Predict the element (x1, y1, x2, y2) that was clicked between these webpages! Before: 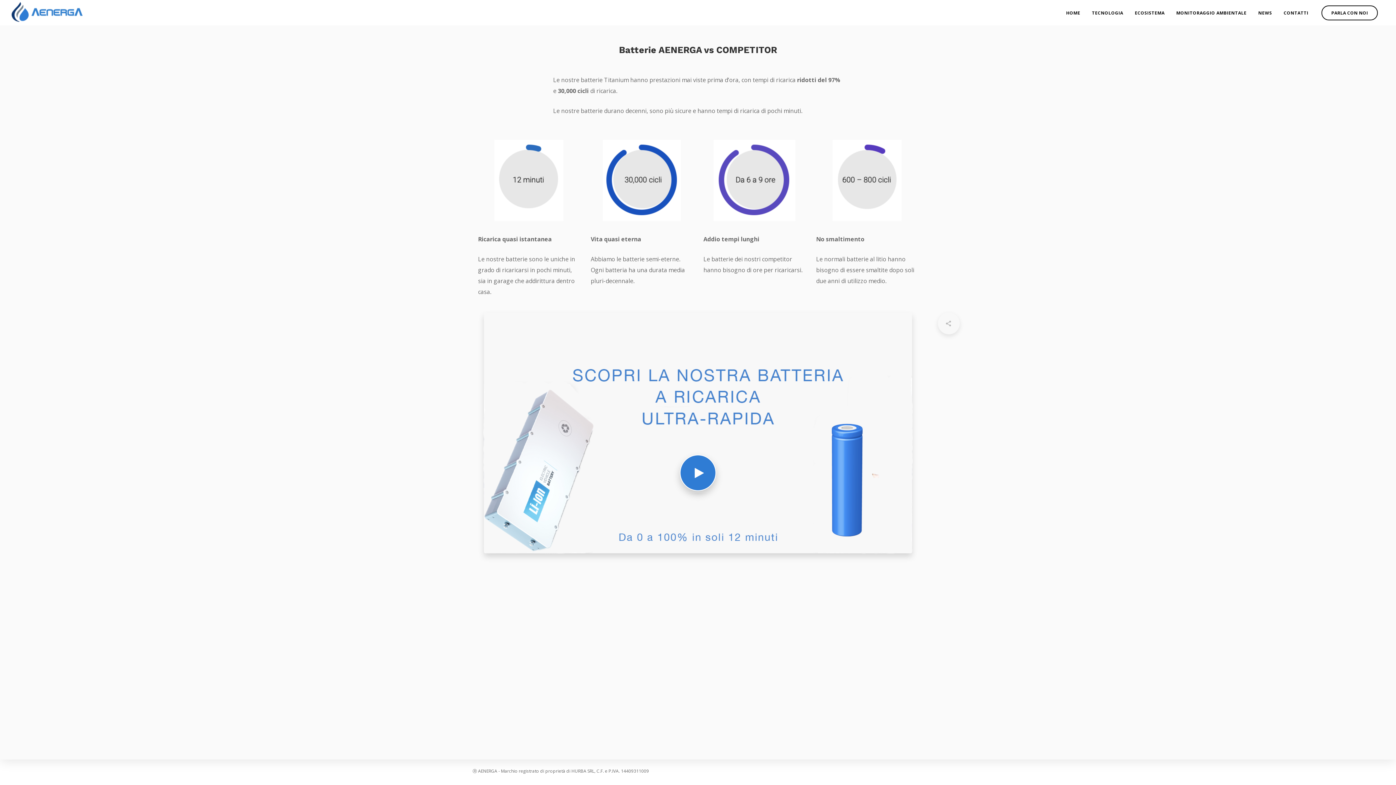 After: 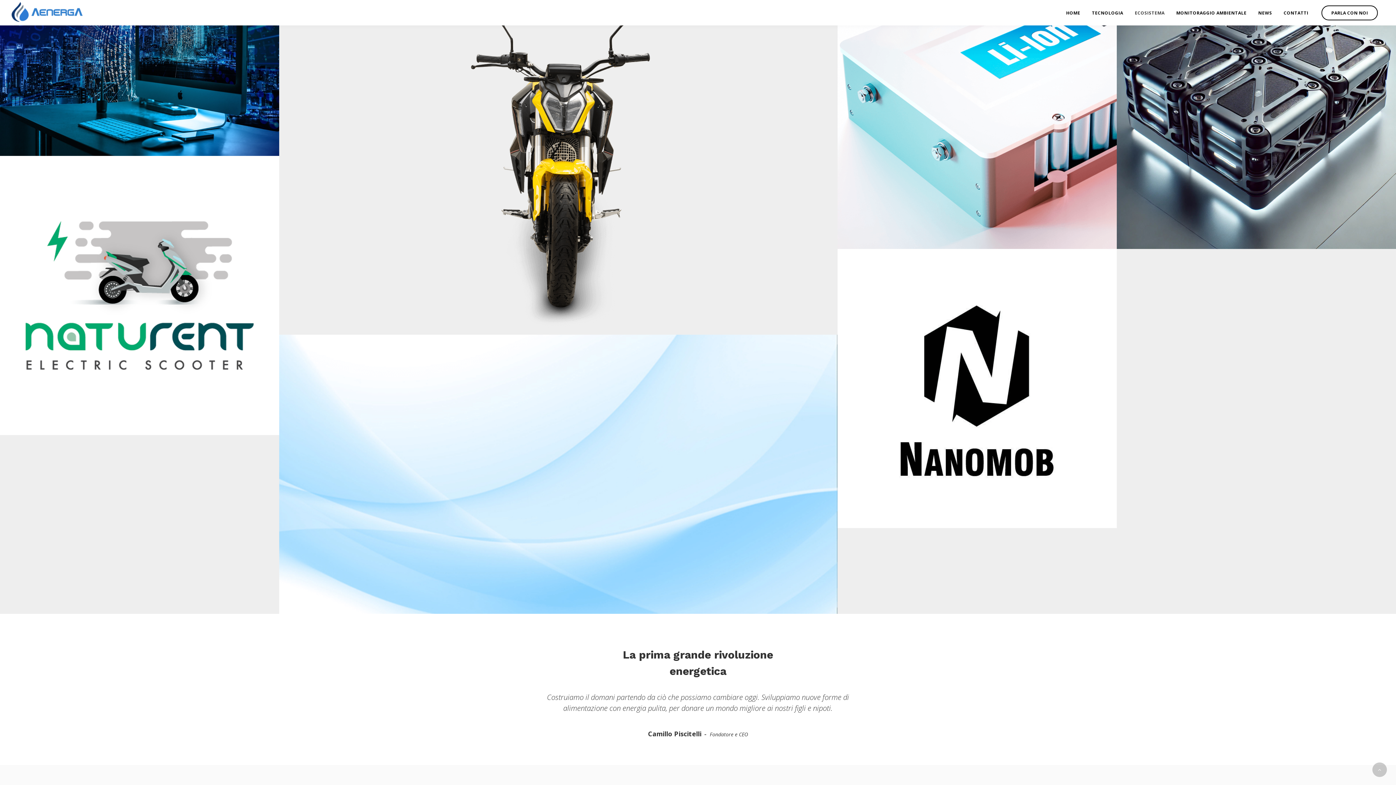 Action: label: NEWS bbox: (1252, 0, 1278, 25)